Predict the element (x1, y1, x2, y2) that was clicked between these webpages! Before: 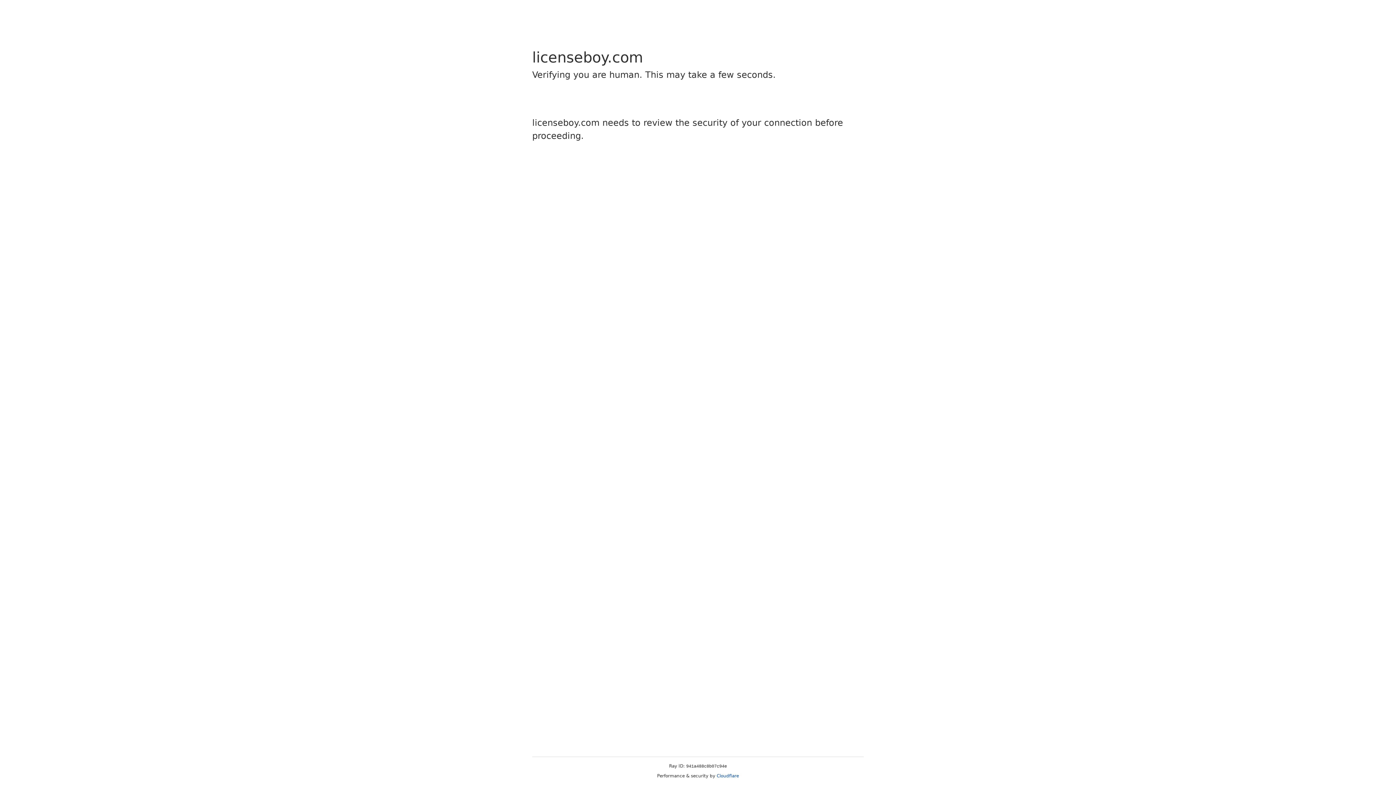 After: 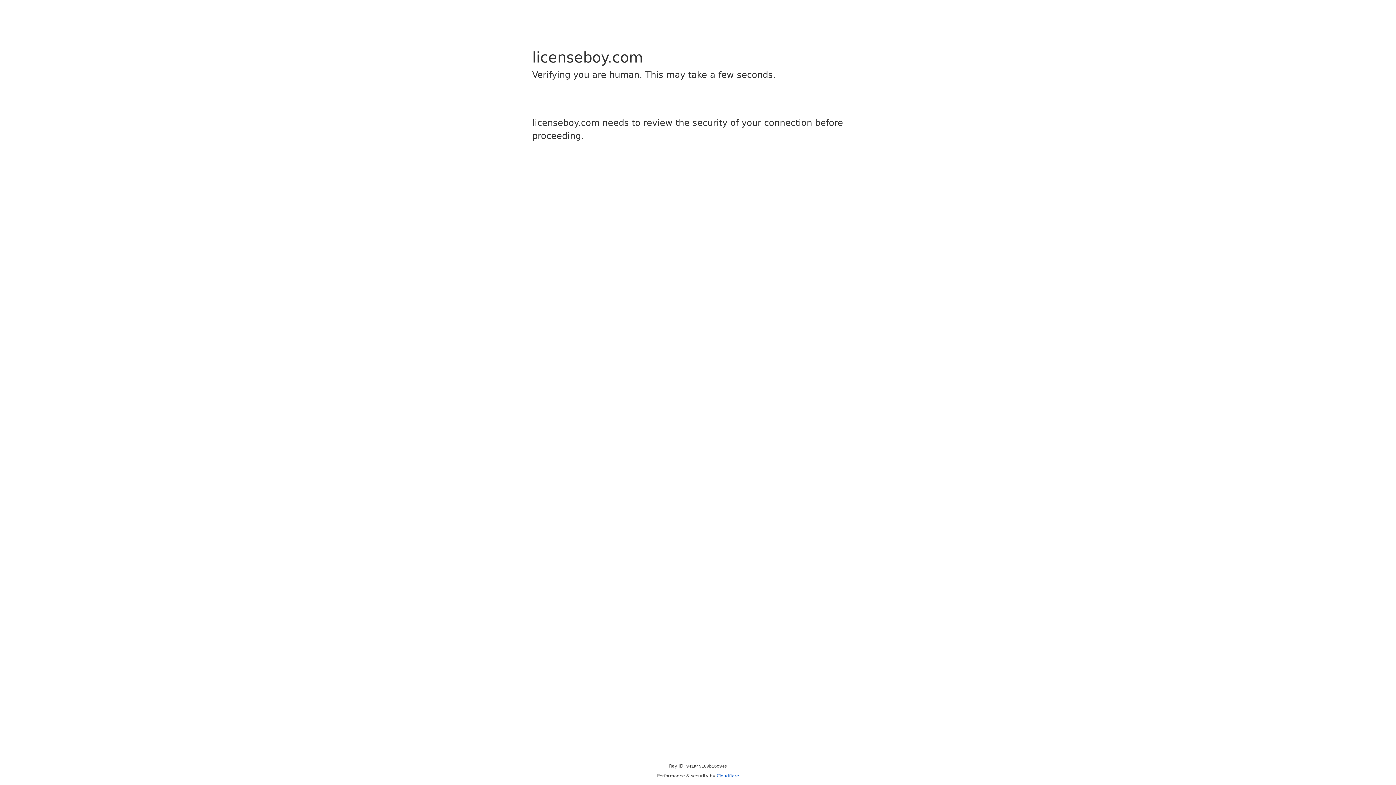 Action: label: Cloudflare bbox: (716, 773, 739, 778)